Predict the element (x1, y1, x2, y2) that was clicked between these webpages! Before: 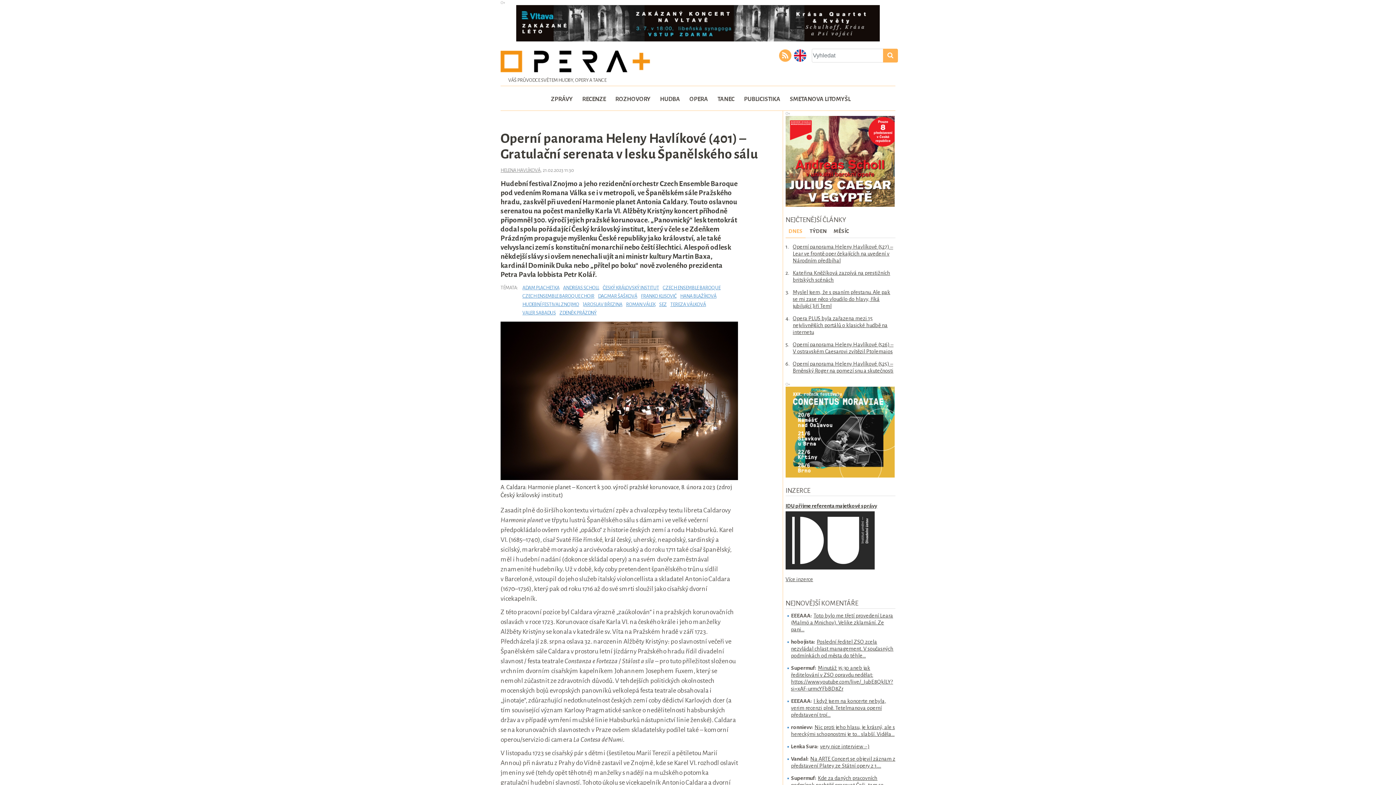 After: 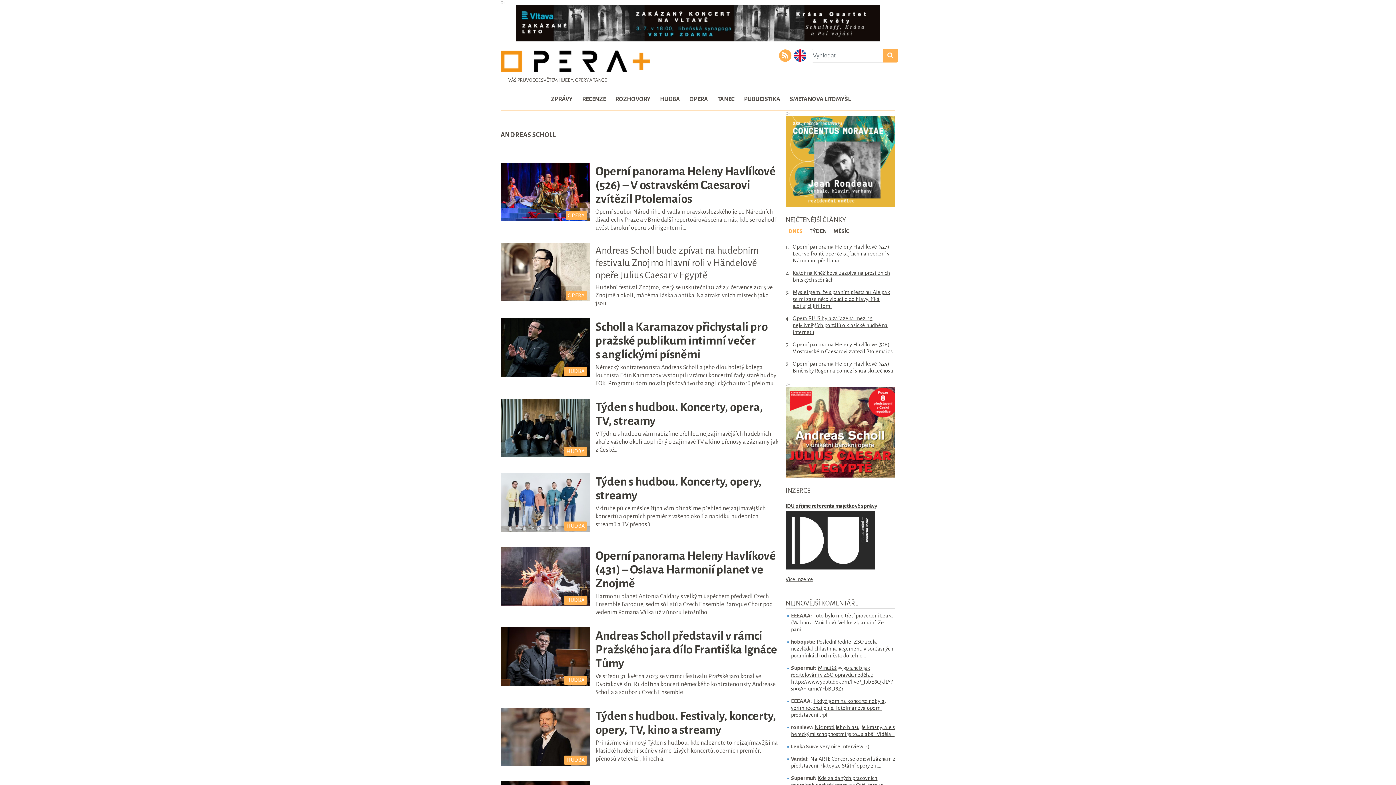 Action: label: ANDREAS SCHOLL bbox: (563, 284, 599, 291)